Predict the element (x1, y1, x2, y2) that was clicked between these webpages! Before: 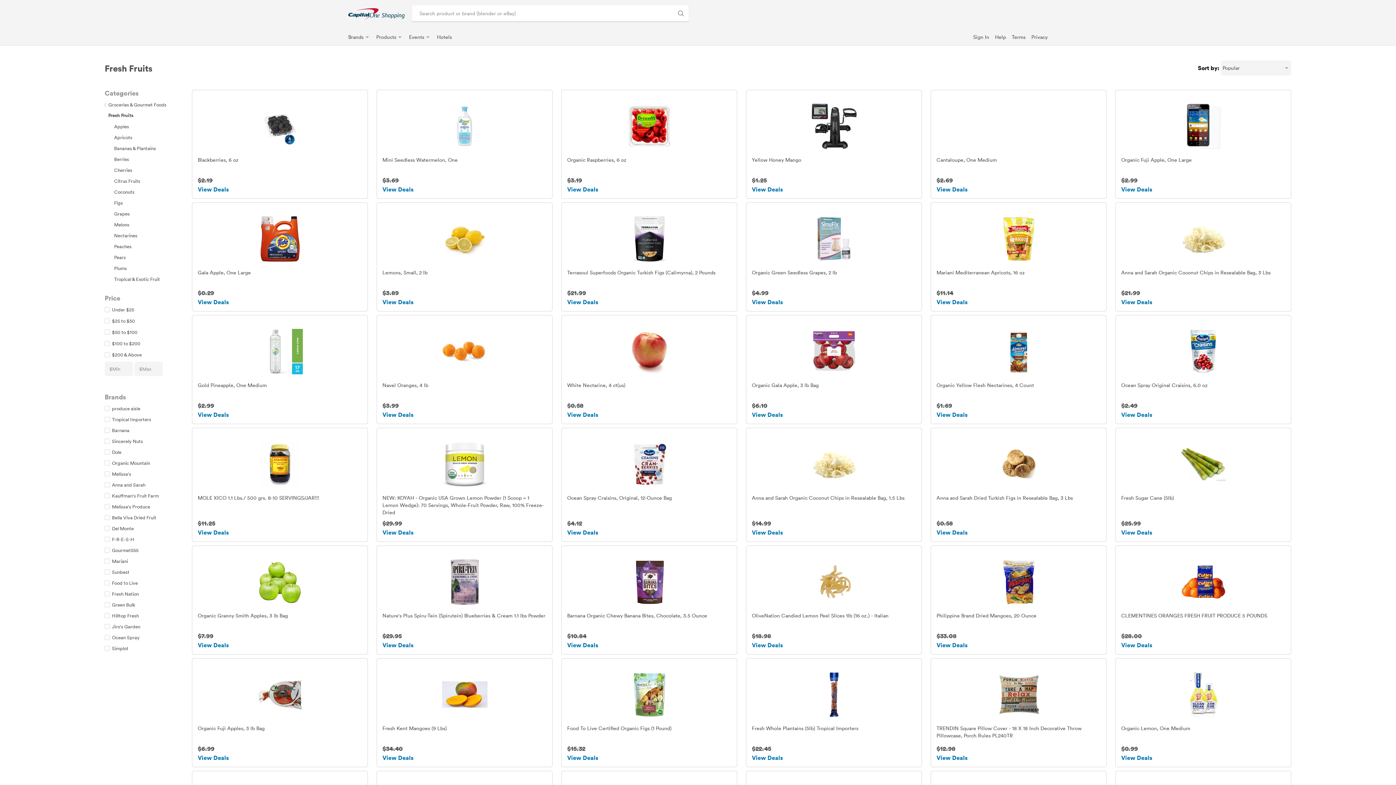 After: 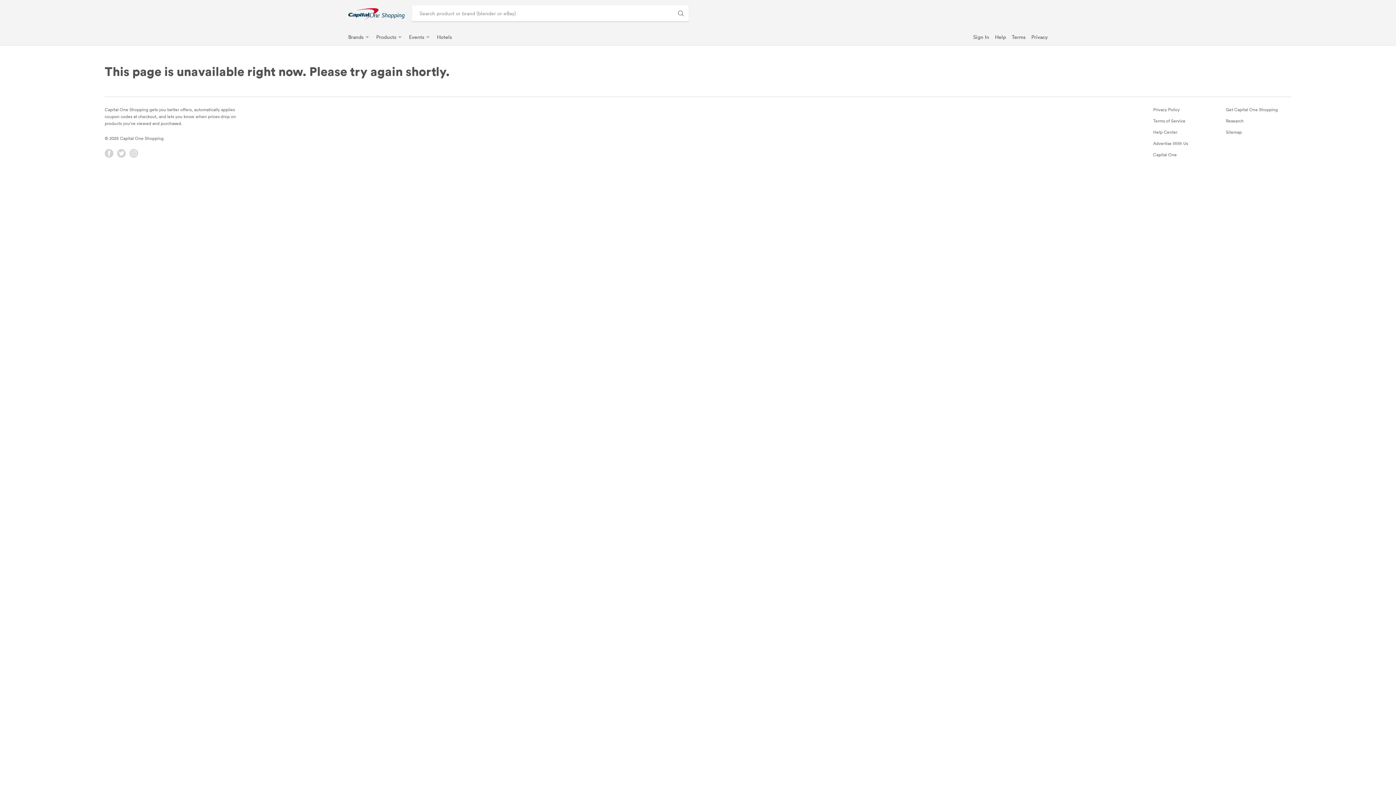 Action: label: Cantaloupe, One Medium
$2.69
View Deals bbox: (930, 89, 1106, 198)